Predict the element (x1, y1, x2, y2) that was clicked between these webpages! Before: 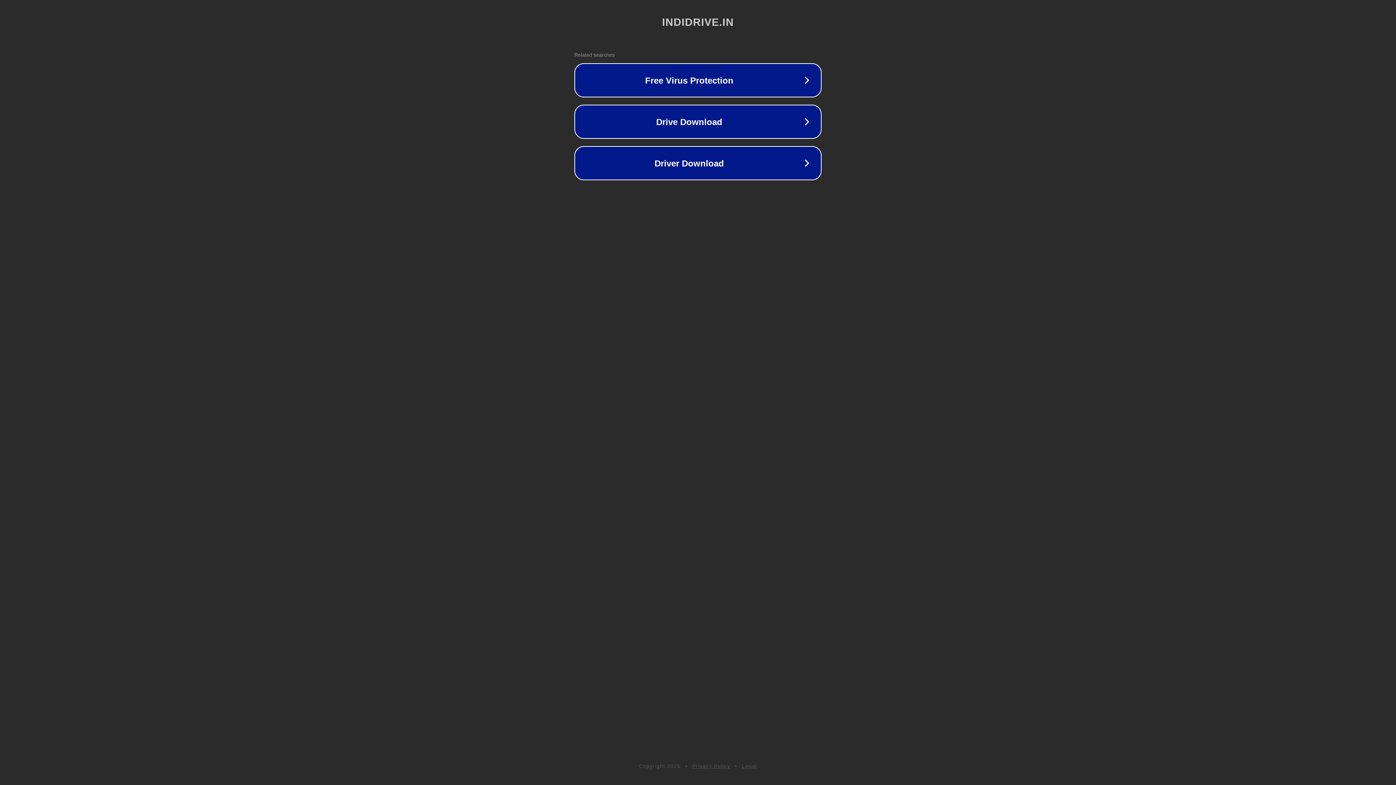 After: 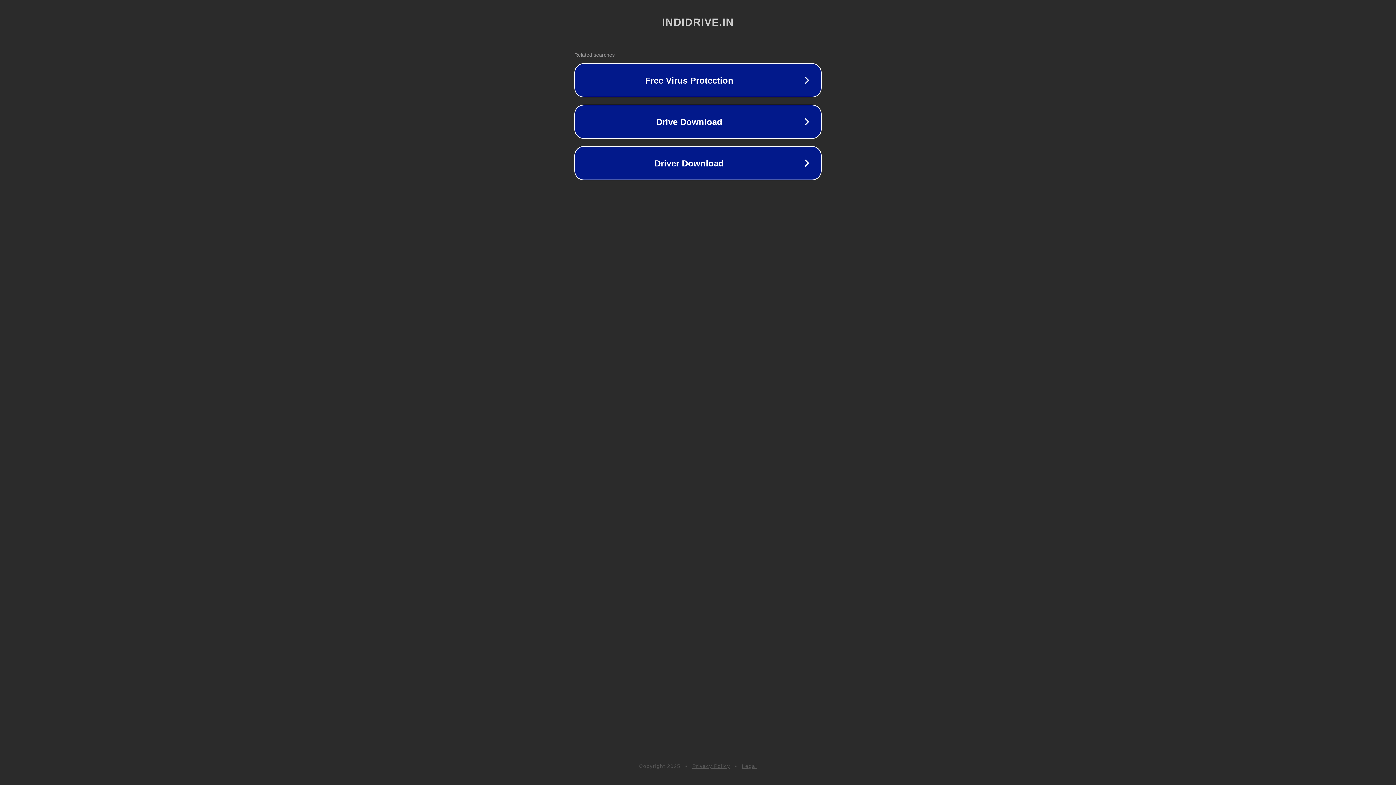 Action: bbox: (692, 763, 730, 769) label: Privacy Policy